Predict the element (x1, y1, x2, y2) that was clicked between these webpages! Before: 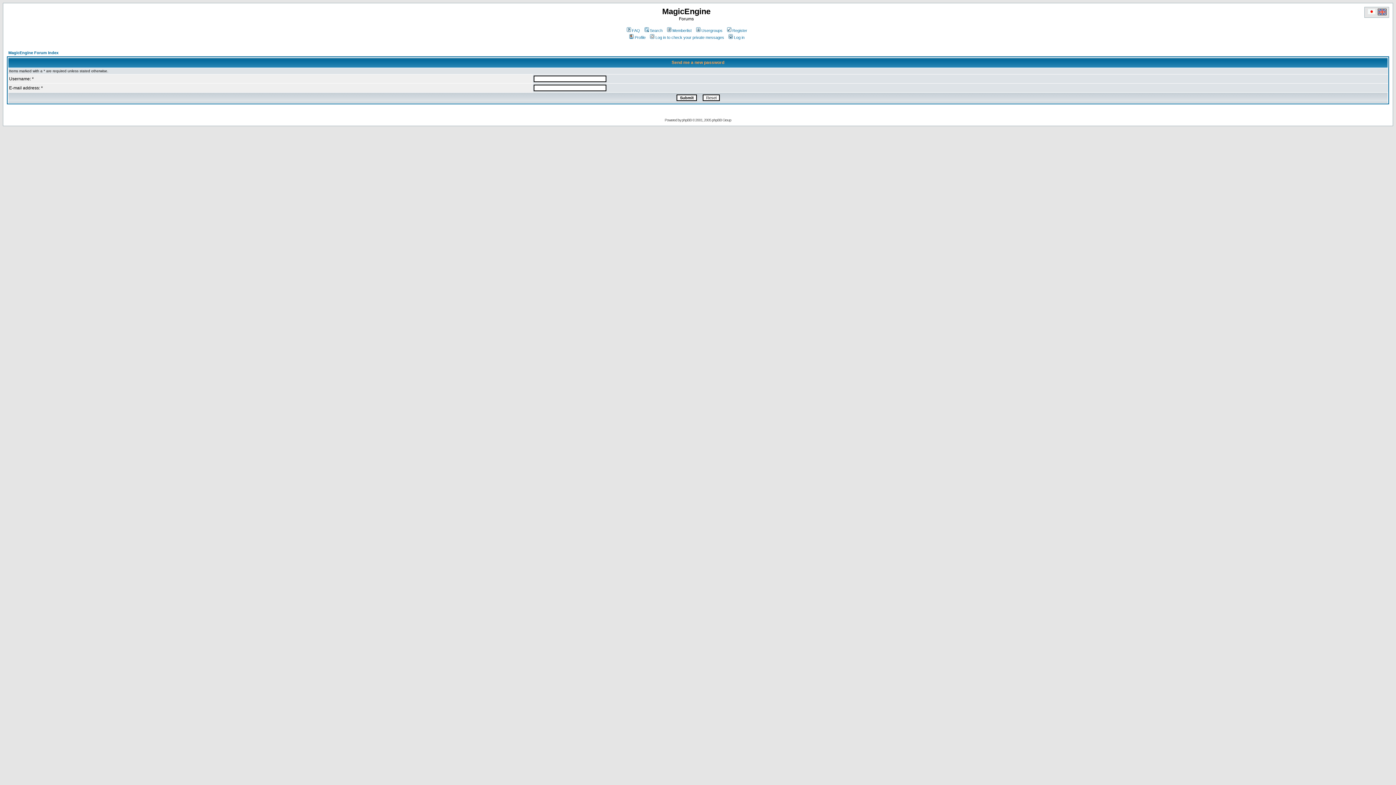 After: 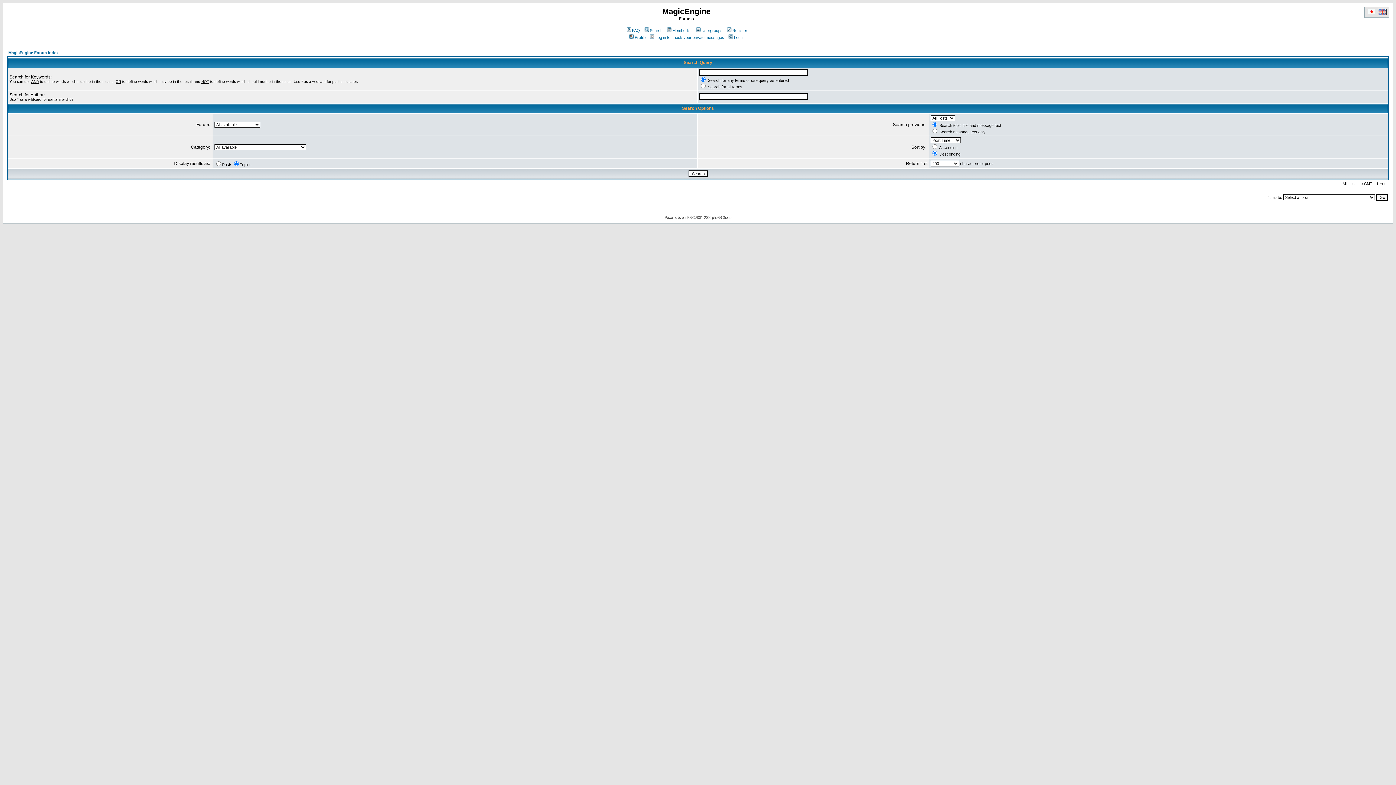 Action: bbox: (643, 28, 662, 32) label: Search